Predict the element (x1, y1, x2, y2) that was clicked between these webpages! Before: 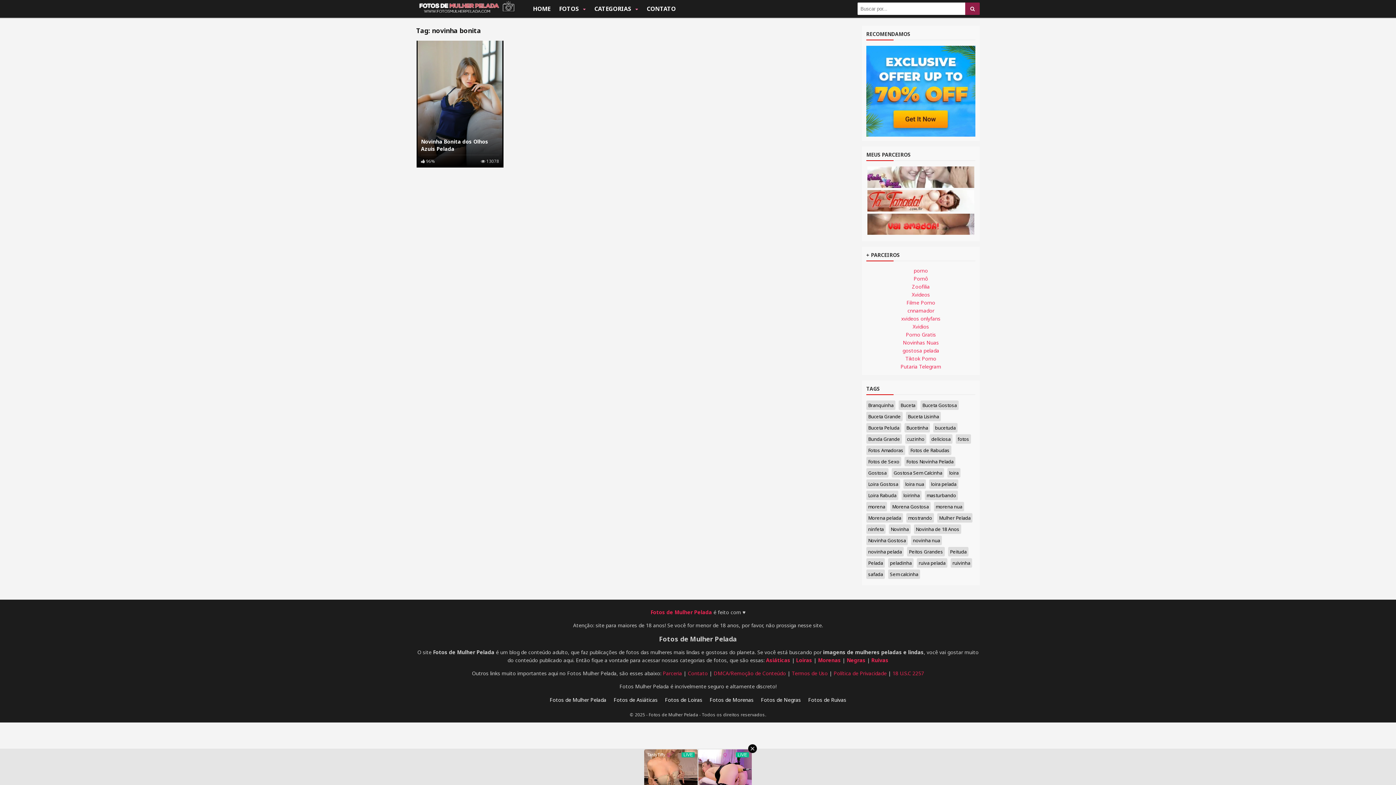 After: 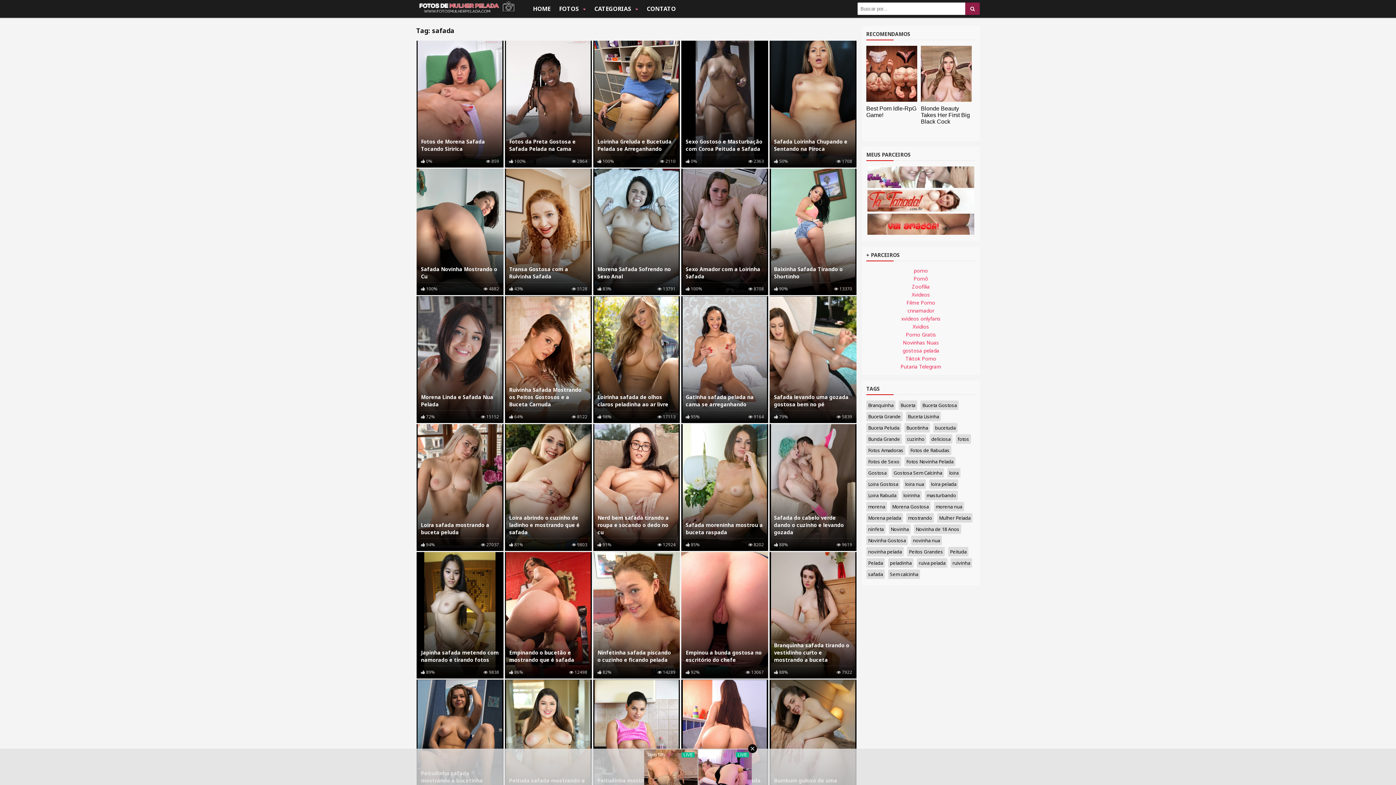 Action: bbox: (866, 569, 885, 579) label: safada (94 itens)